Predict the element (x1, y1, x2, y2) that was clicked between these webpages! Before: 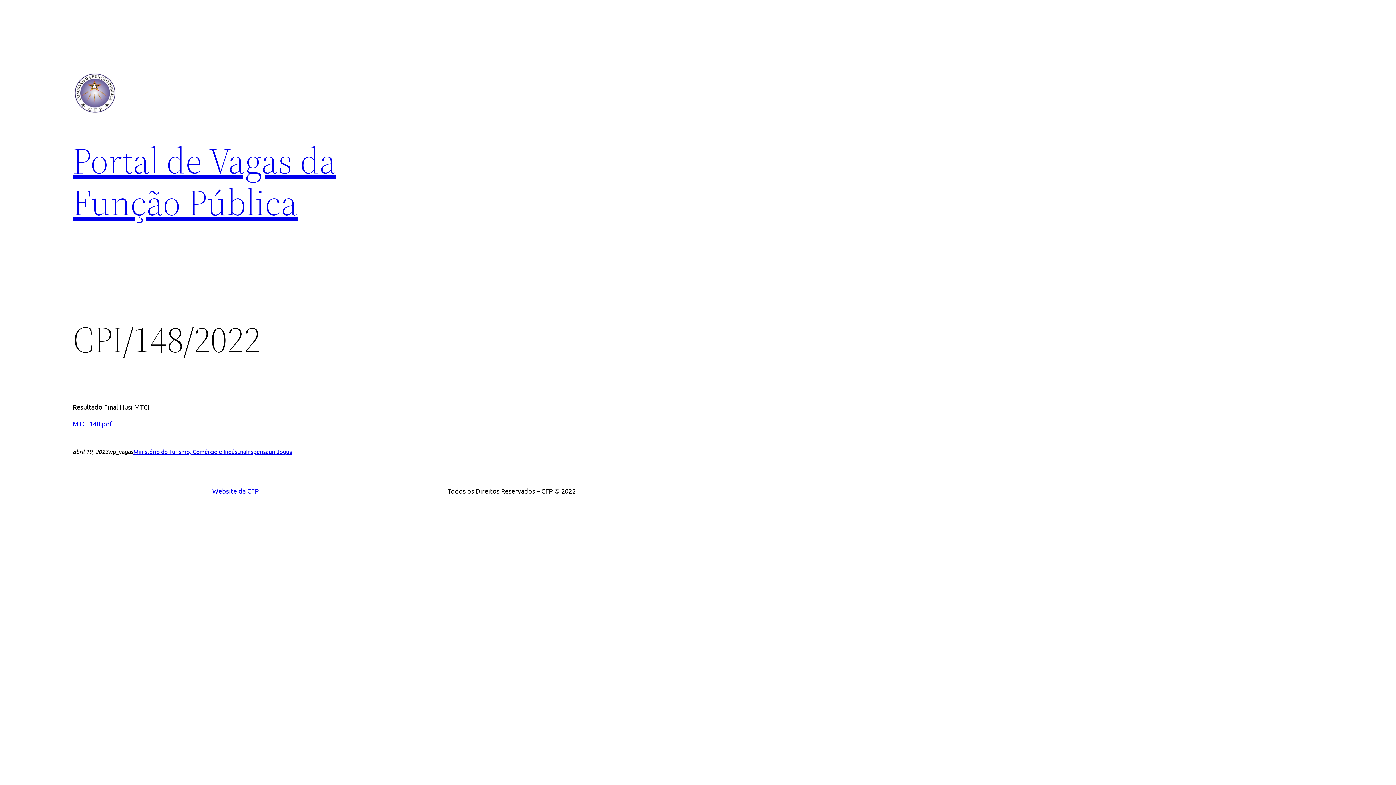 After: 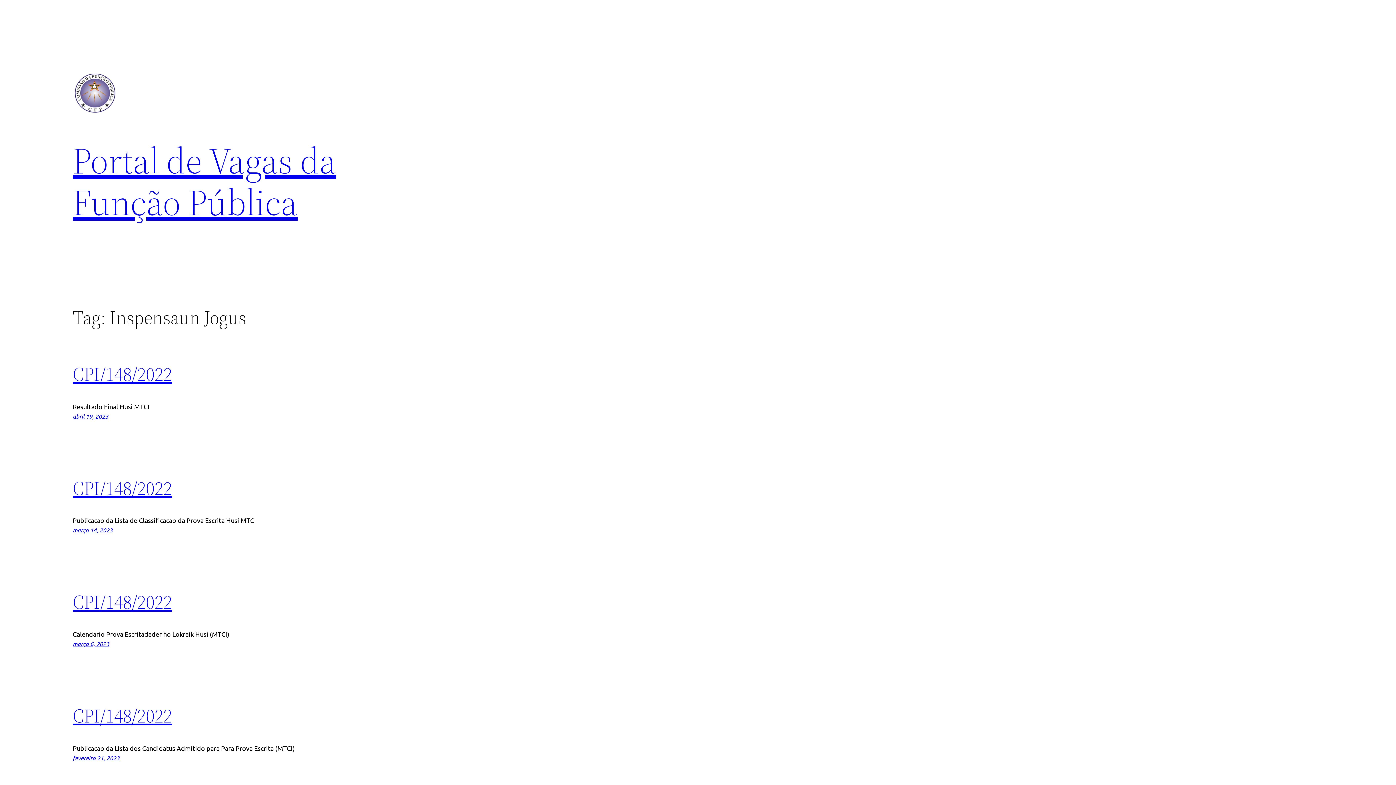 Action: label: Inspensaun Jogus bbox: (246, 447, 292, 455)